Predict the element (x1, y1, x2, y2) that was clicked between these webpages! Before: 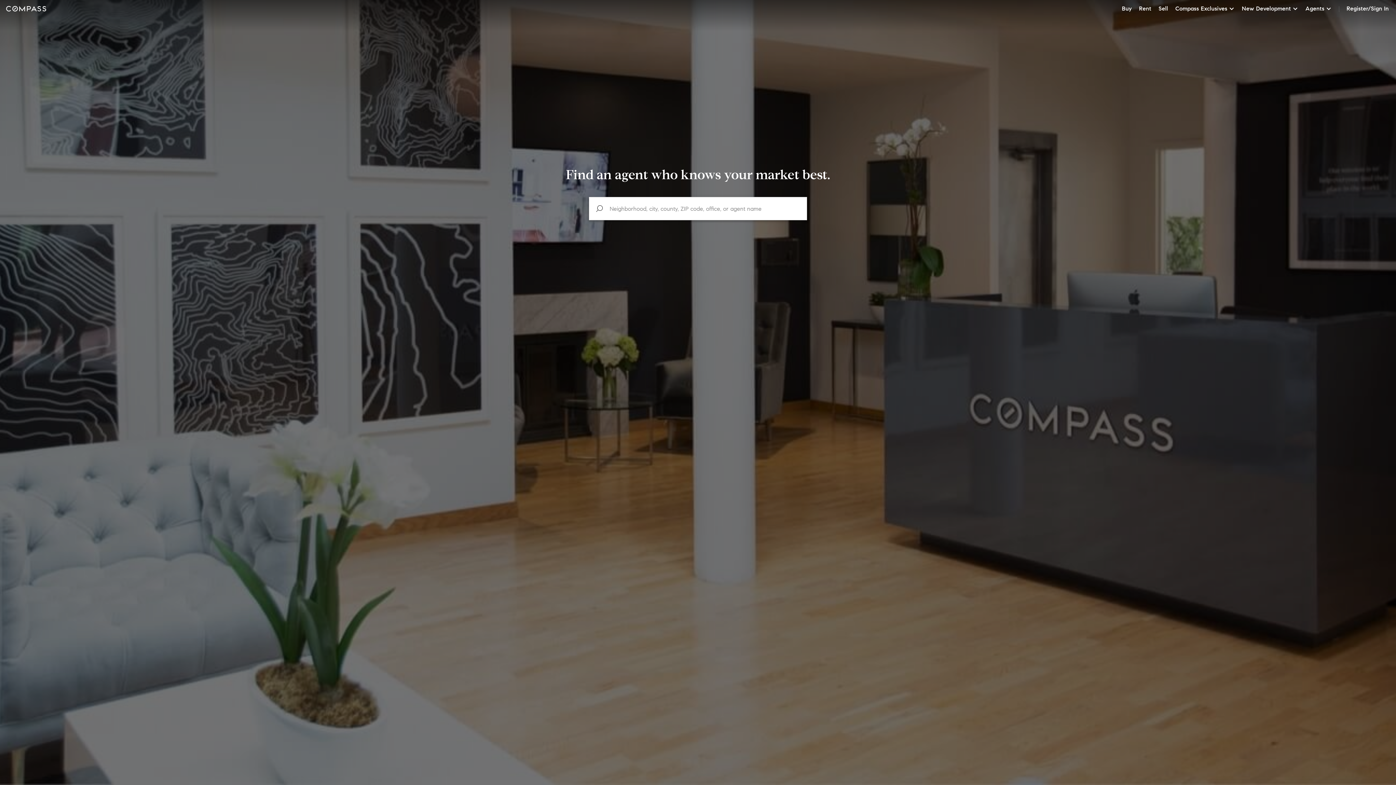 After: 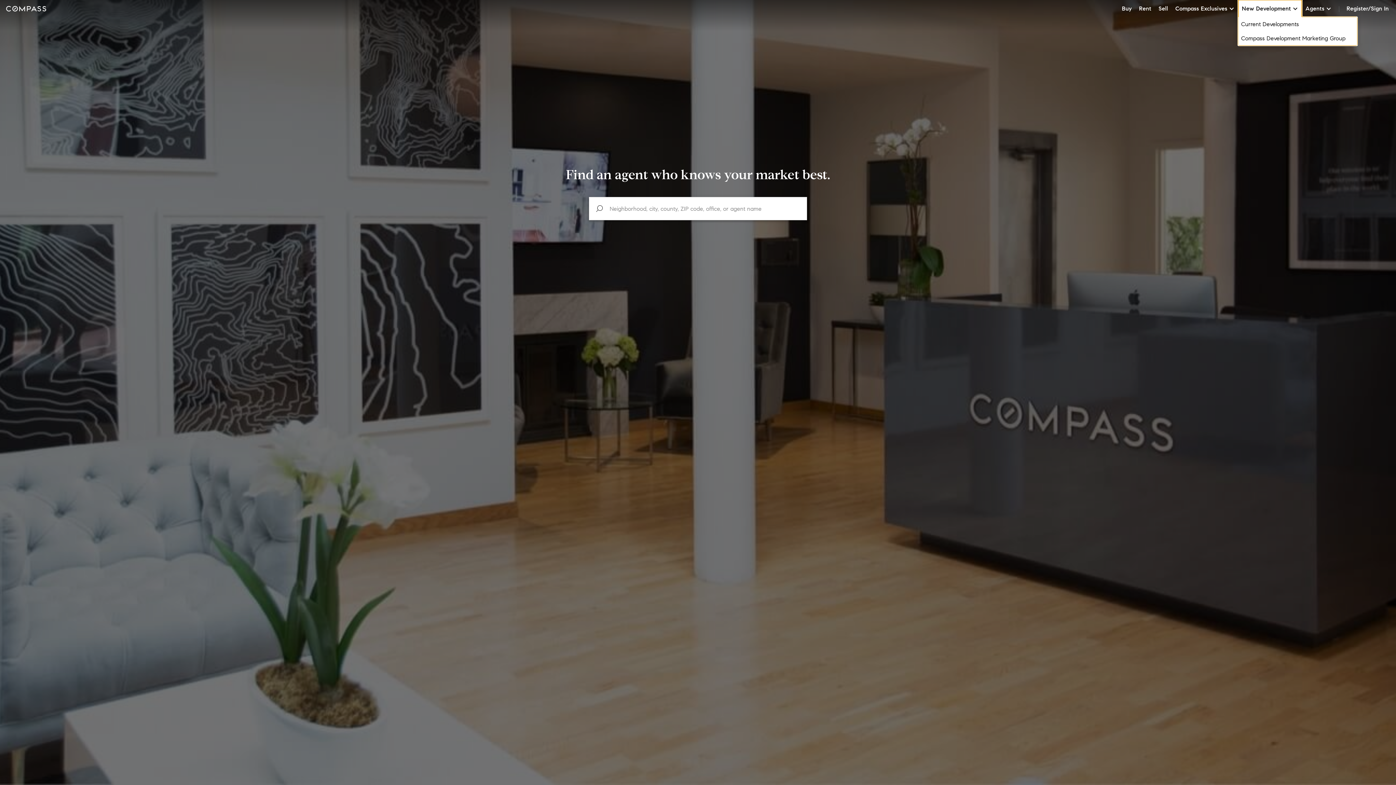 Action: bbox: (1238, 0, 1302, 17) label: New Development